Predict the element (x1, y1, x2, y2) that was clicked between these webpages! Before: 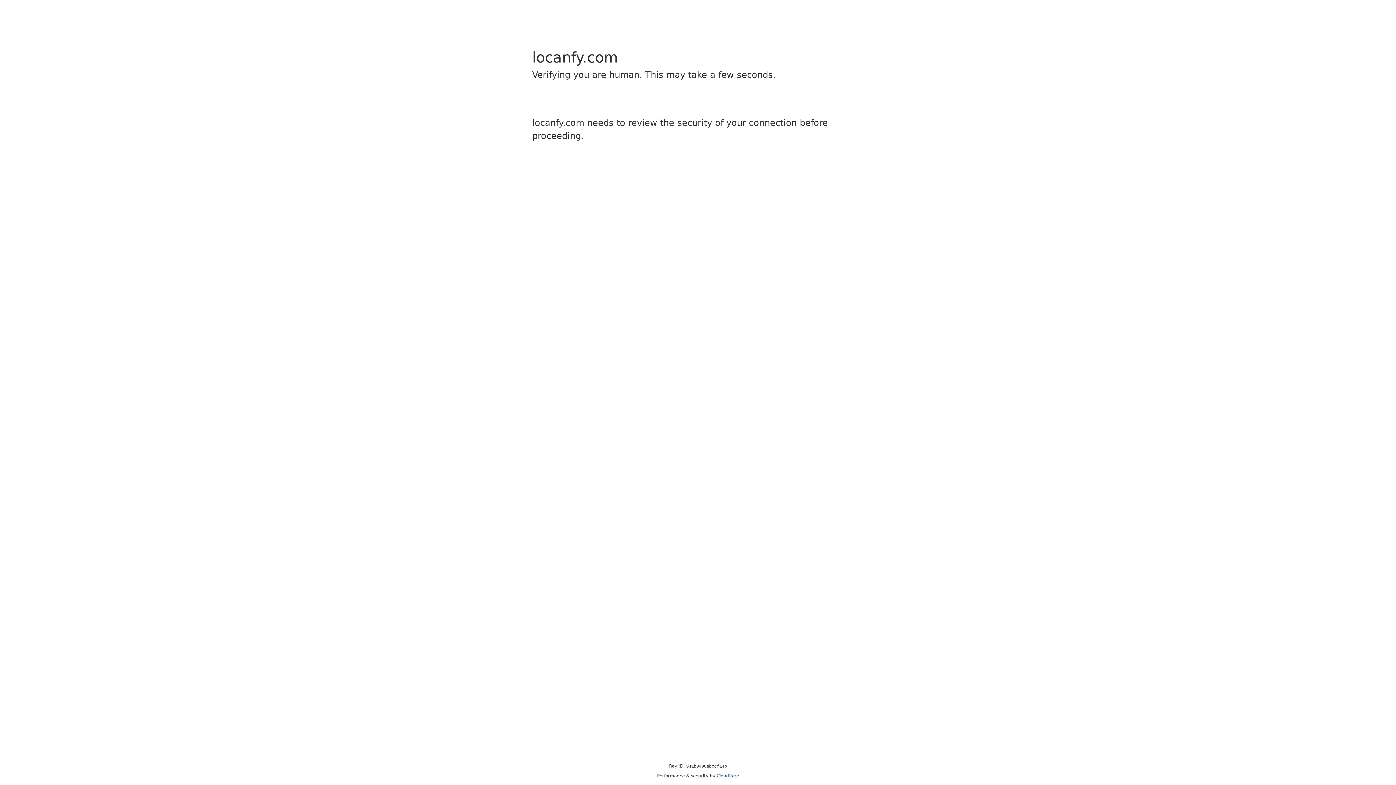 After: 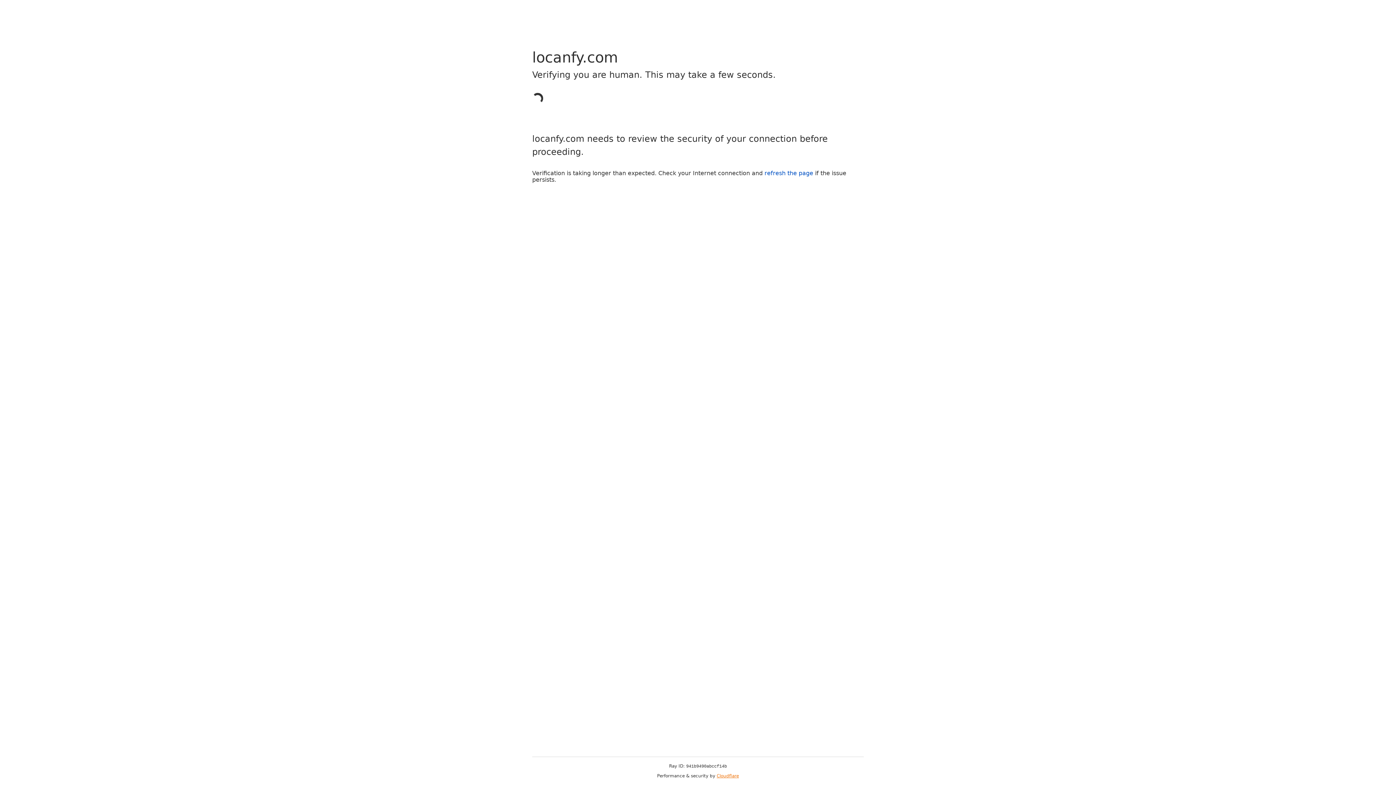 Action: label: Cloudflare bbox: (716, 773, 739, 778)